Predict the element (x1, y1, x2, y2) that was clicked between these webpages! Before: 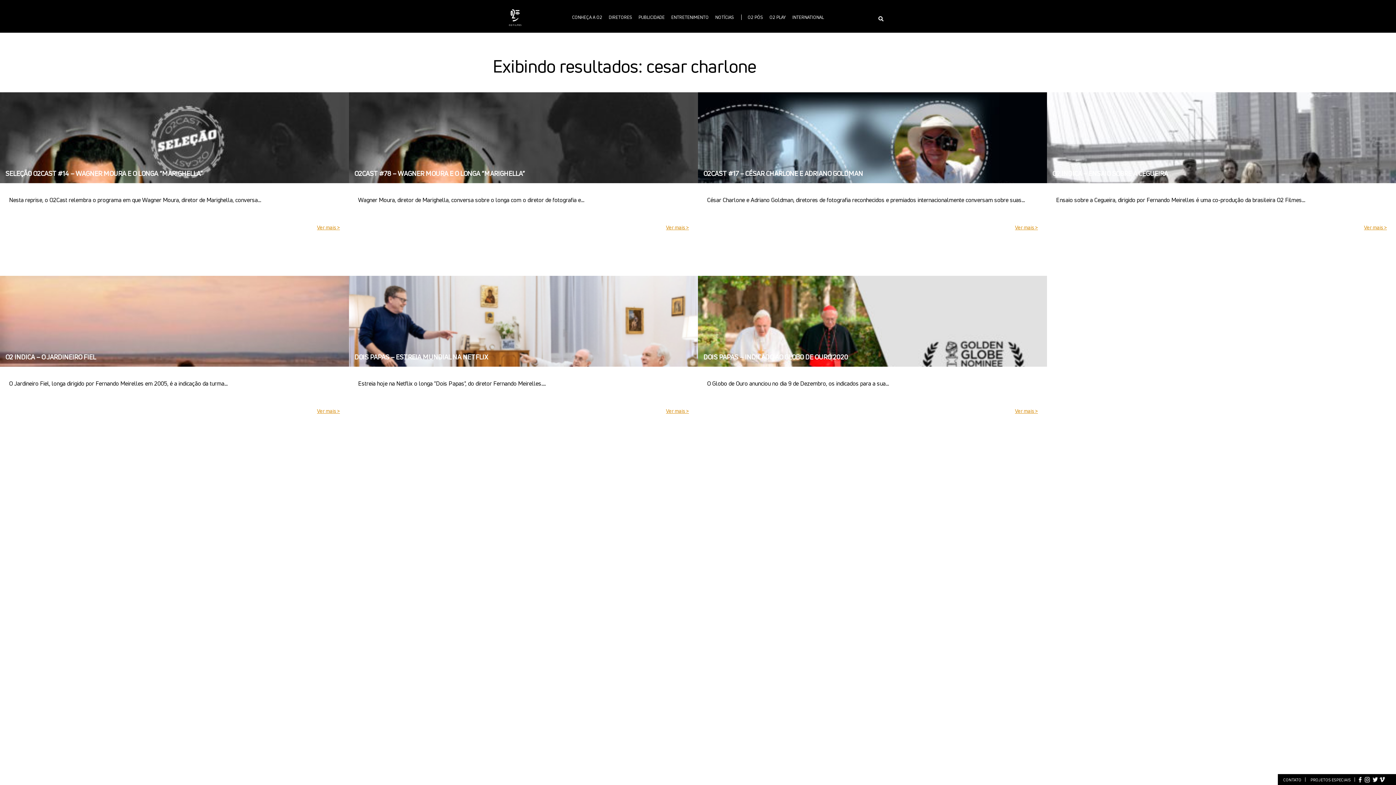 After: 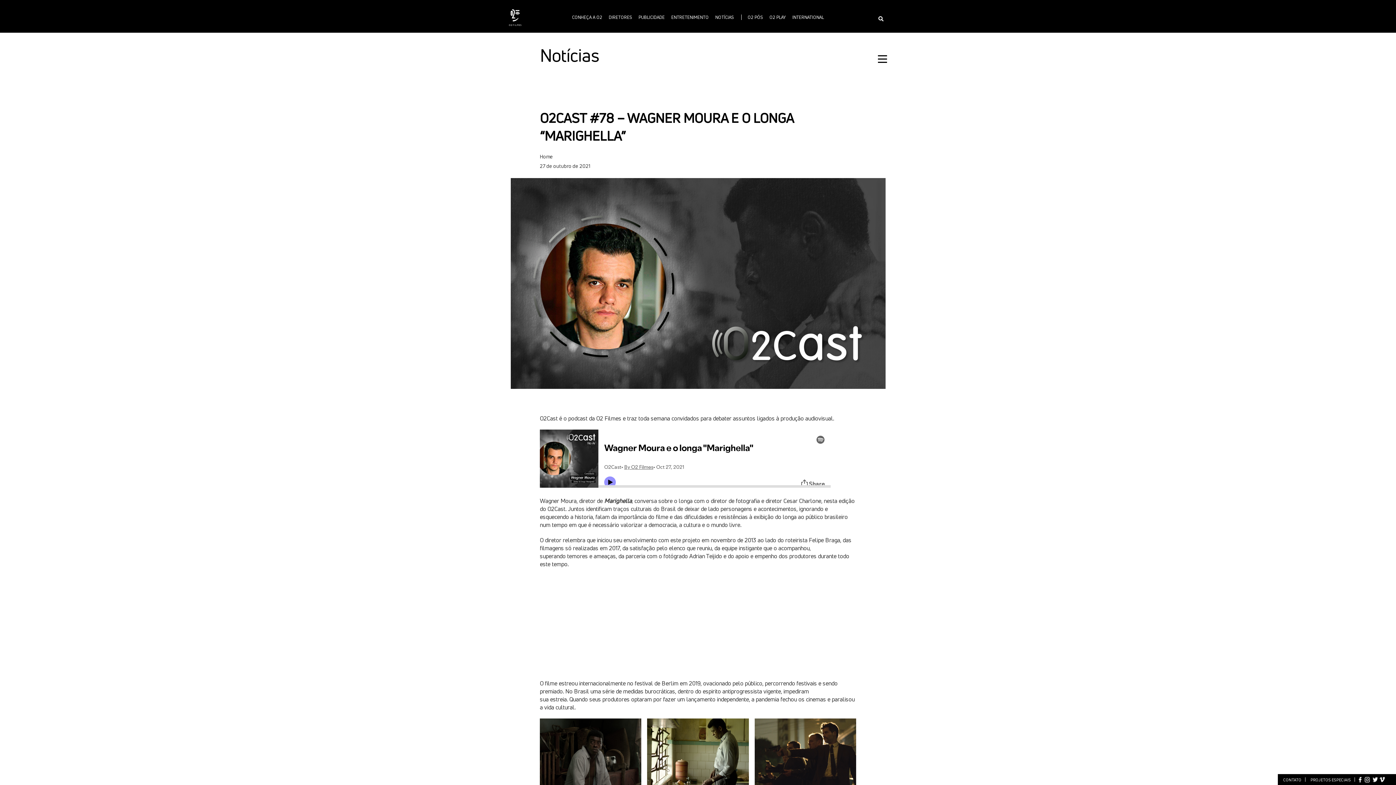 Action: label: Ver mais > bbox: (666, 224, 689, 230)